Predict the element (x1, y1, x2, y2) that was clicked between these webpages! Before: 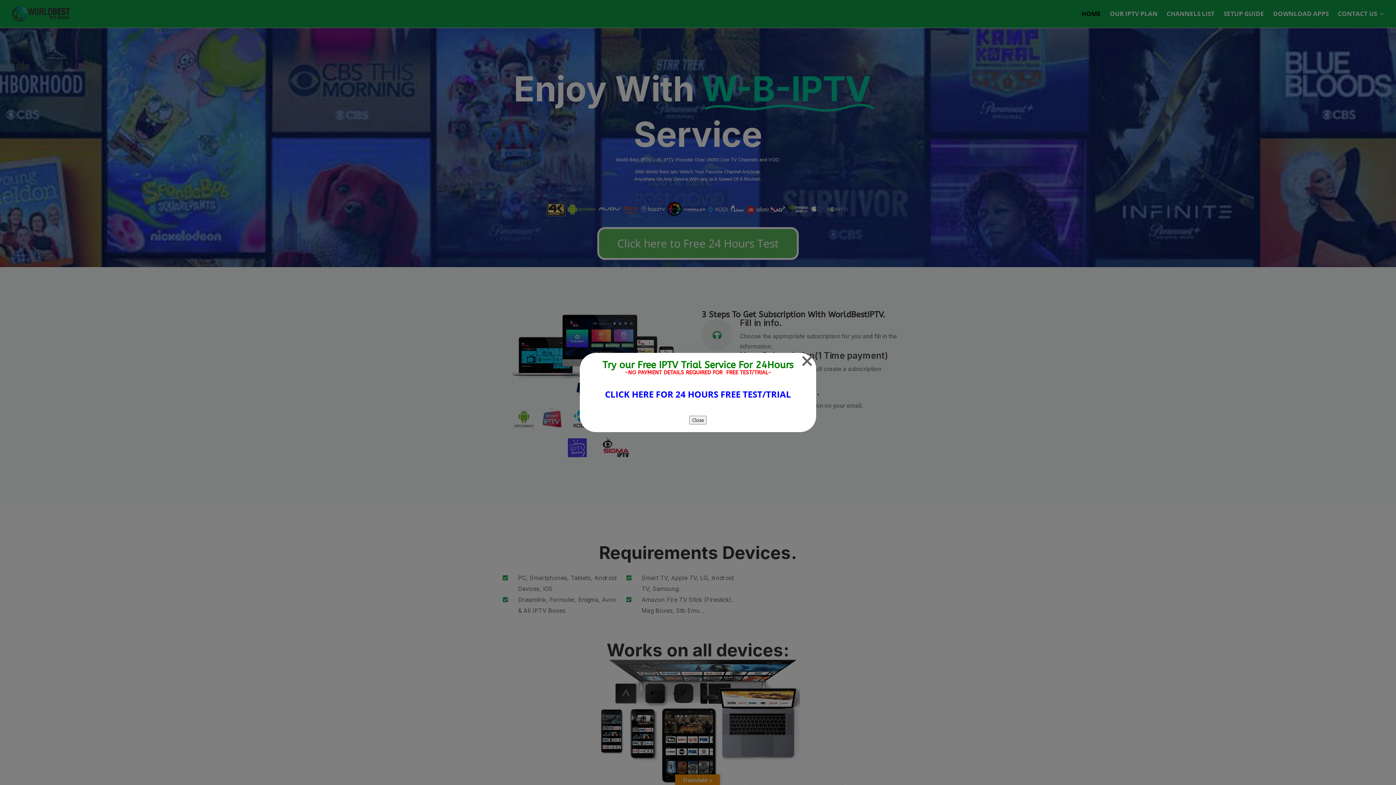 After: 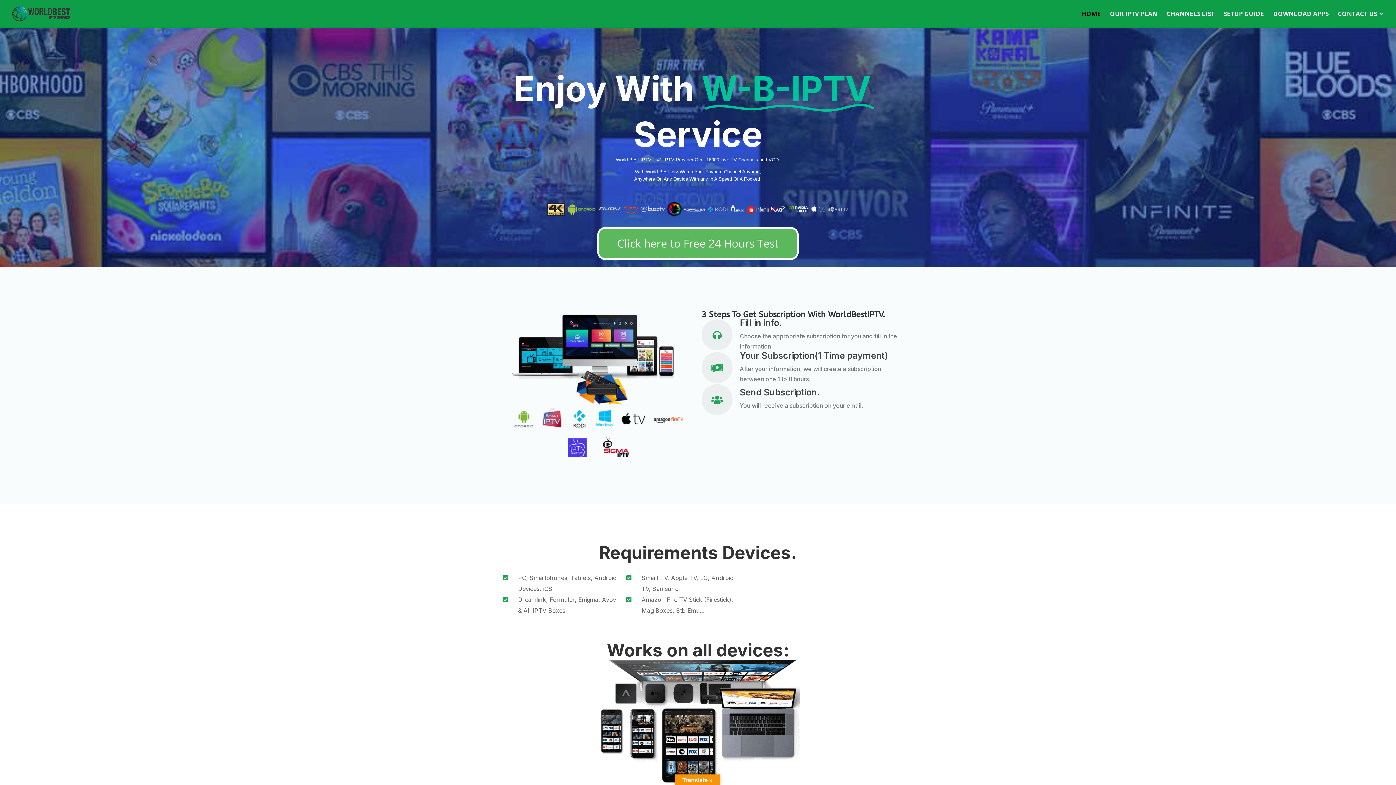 Action: bbox: (689, 416, 706, 424) label: Close